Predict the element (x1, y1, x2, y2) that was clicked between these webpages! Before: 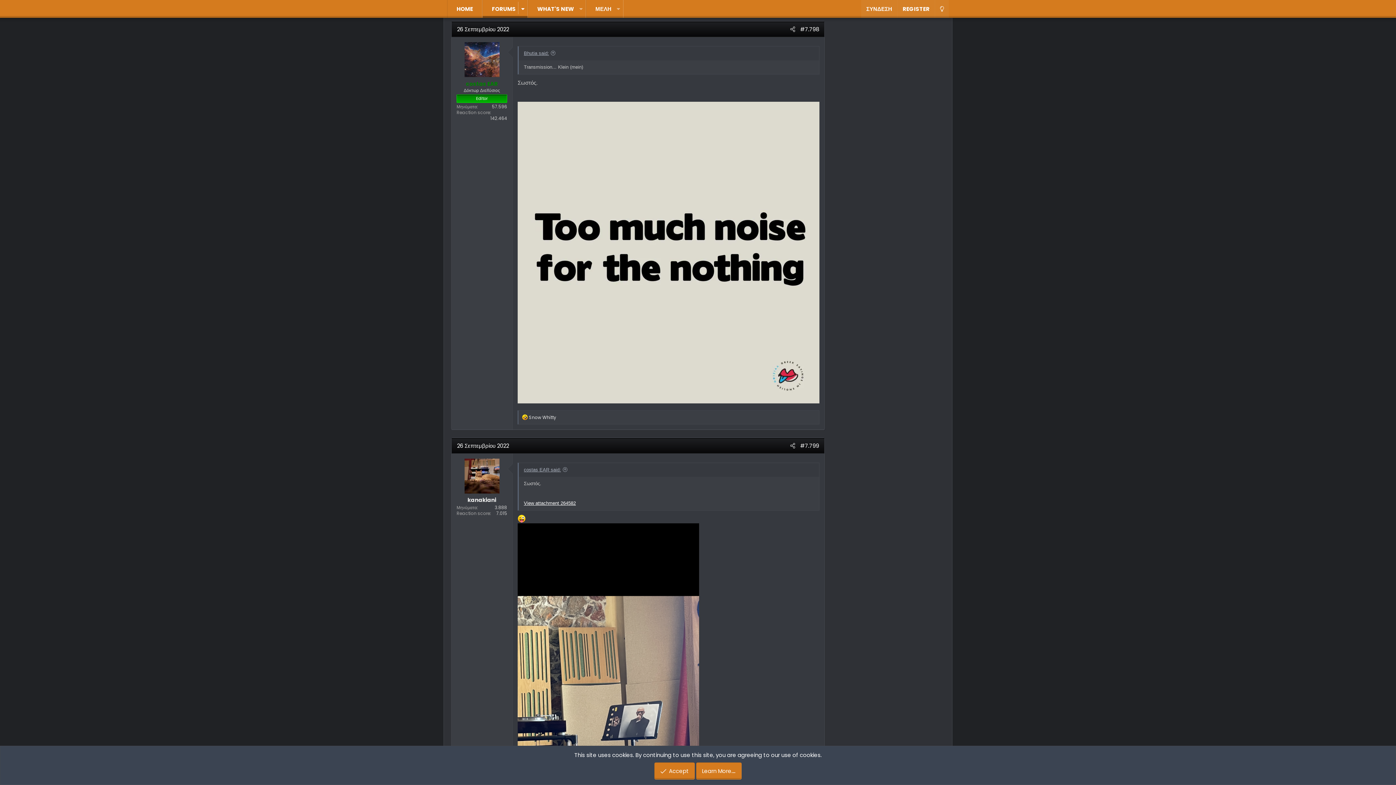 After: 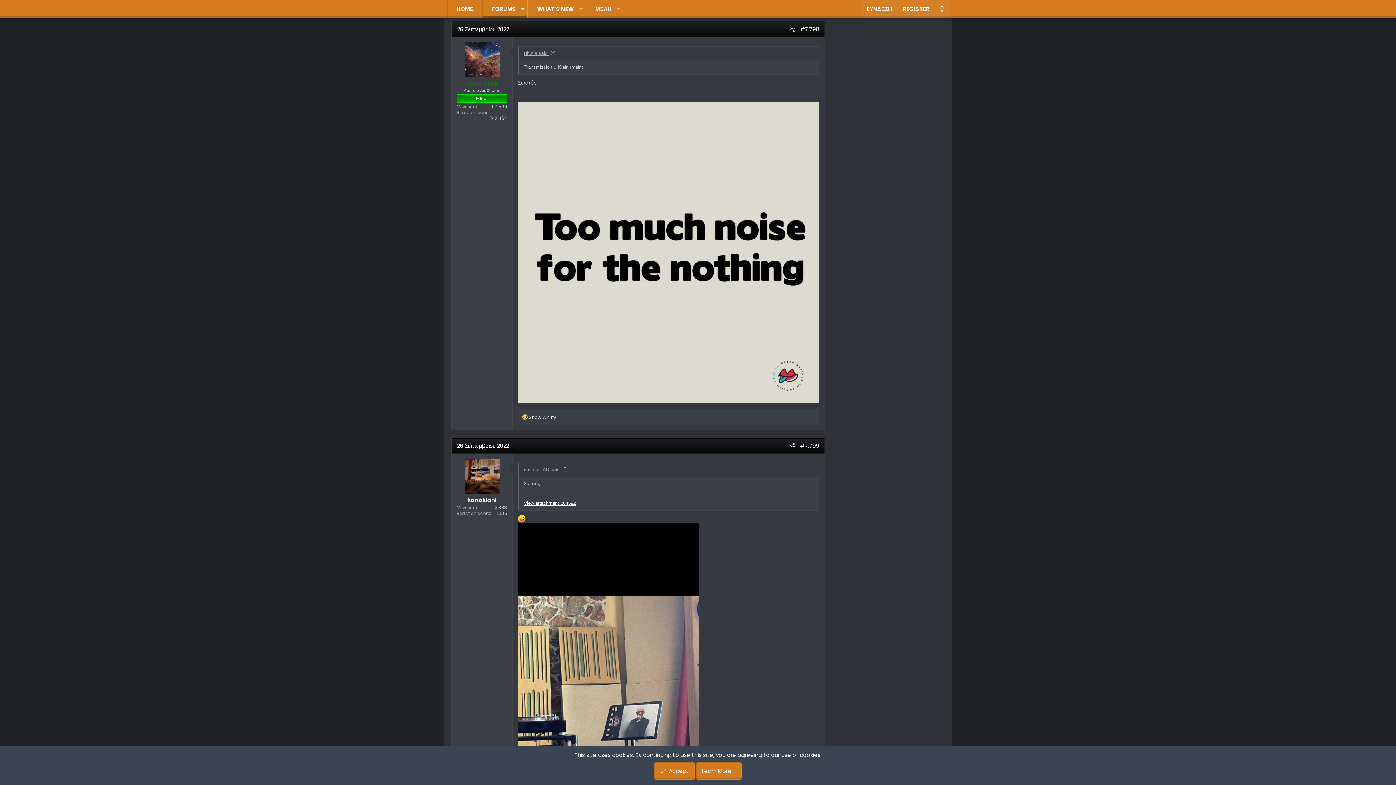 Action: bbox: (454, 24, 511, 34) label: 26 Σεπτεμβρίου 2022